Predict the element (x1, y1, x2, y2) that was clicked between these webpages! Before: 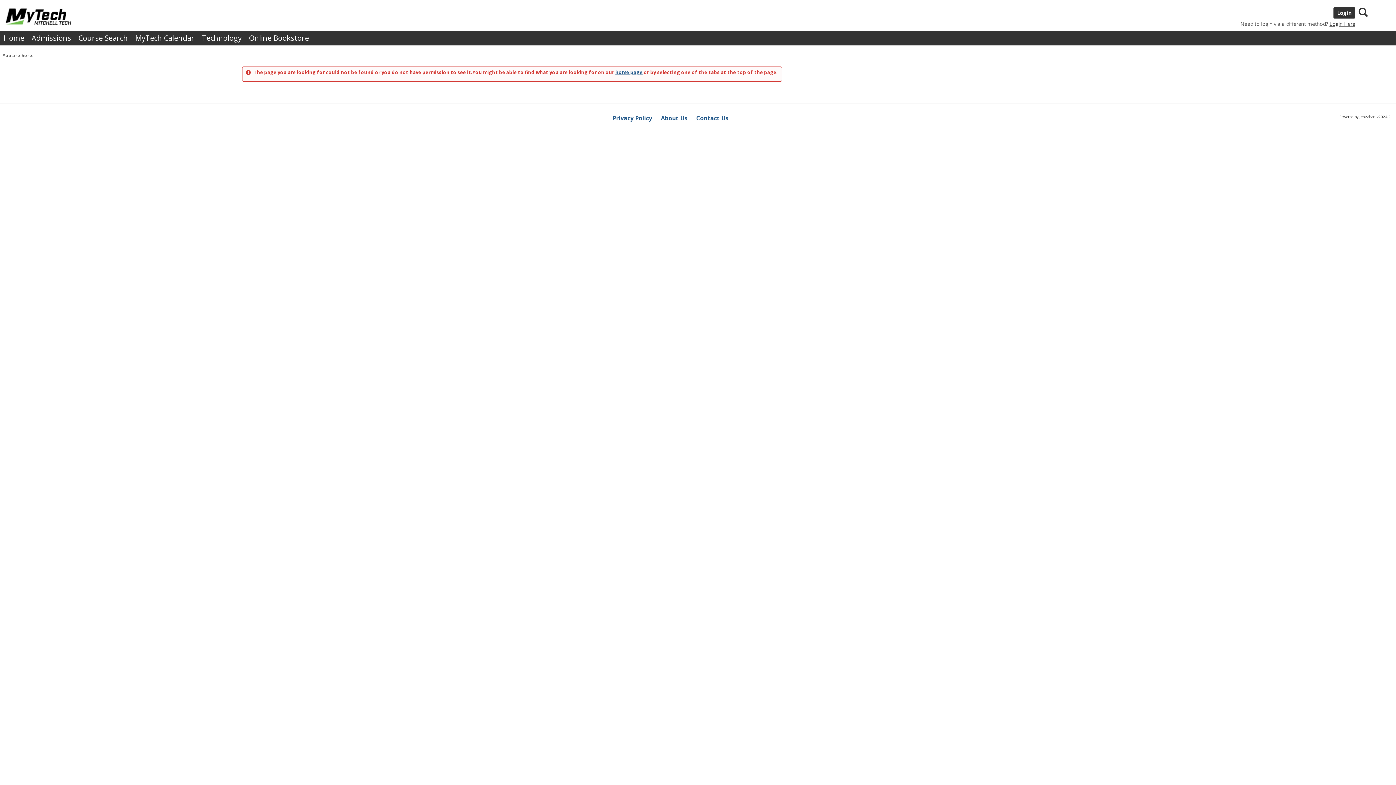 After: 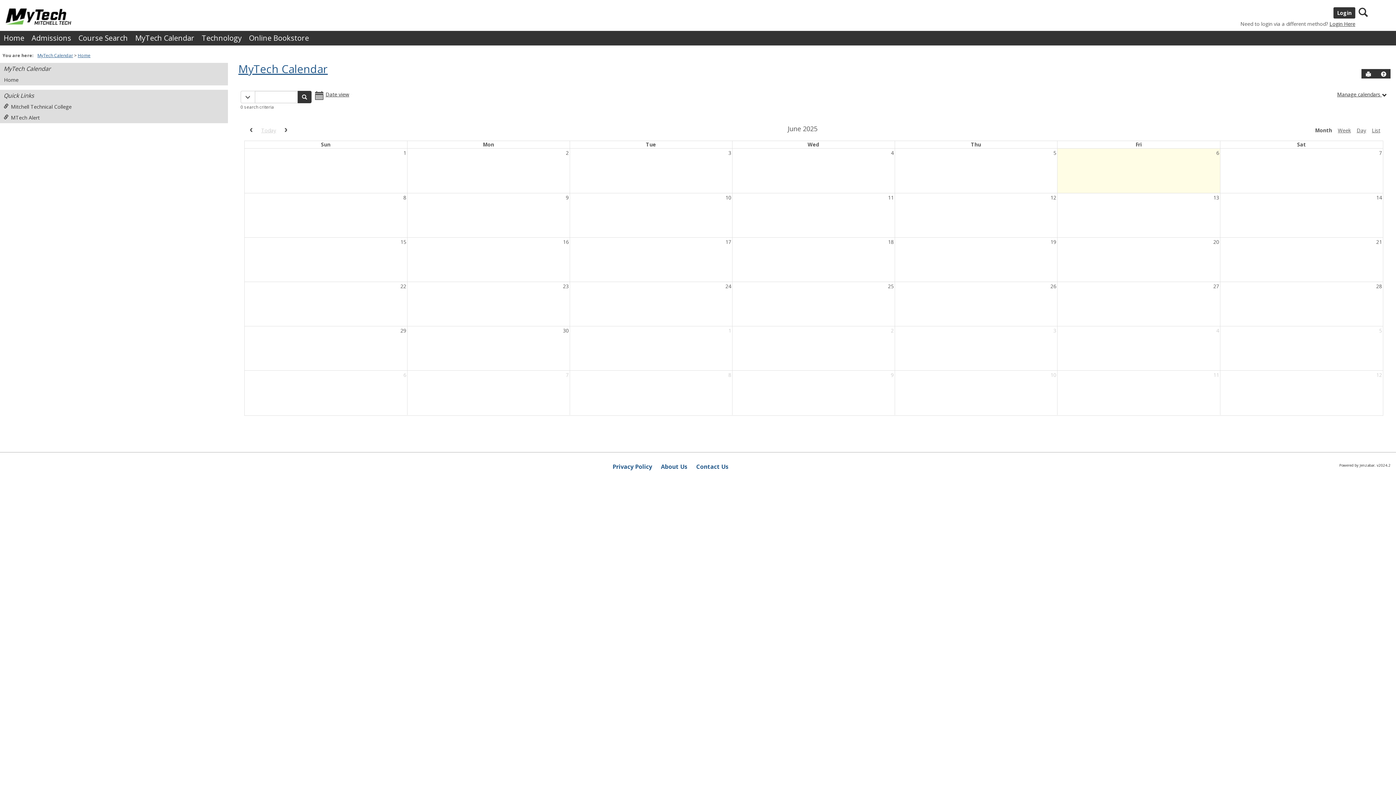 Action: label: MyTech Calendar bbox: (131, 30, 198, 45)